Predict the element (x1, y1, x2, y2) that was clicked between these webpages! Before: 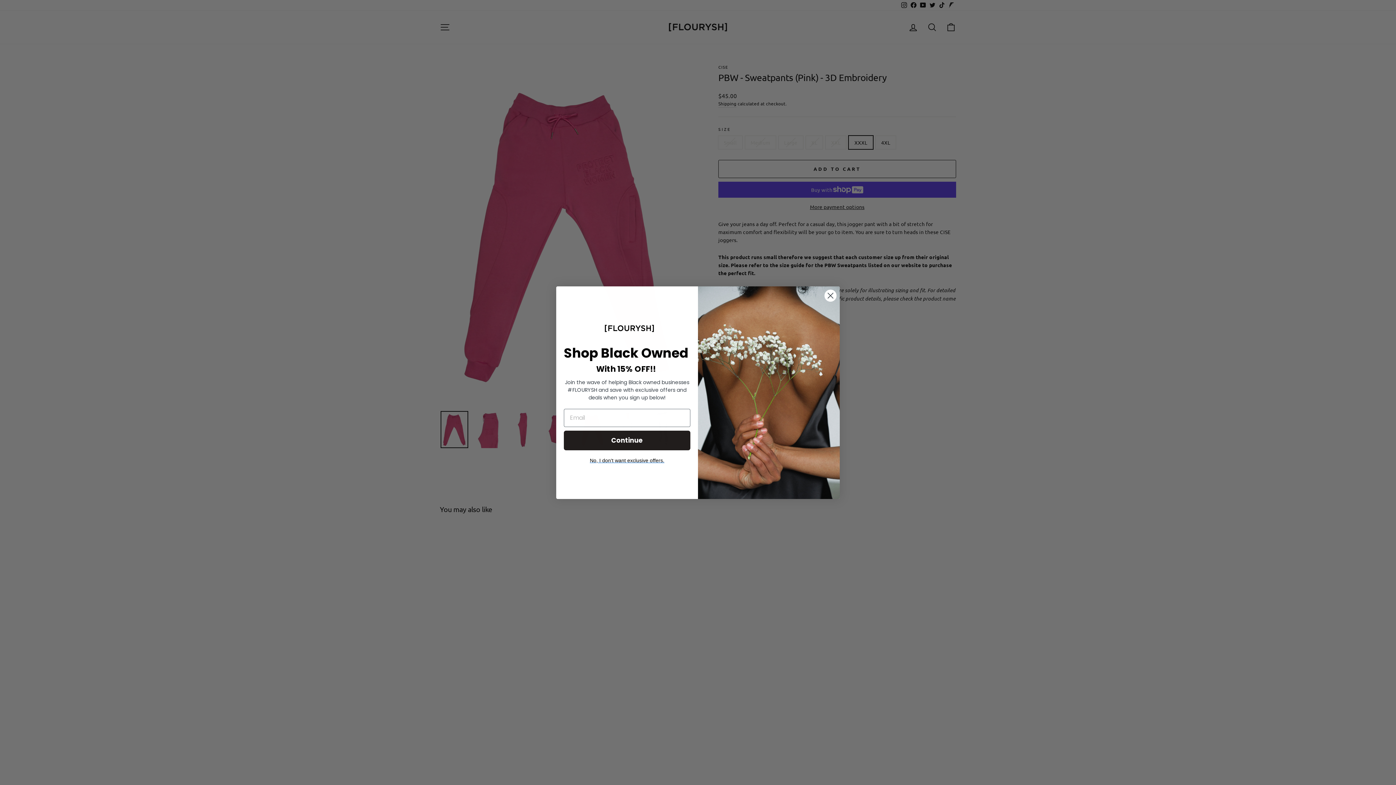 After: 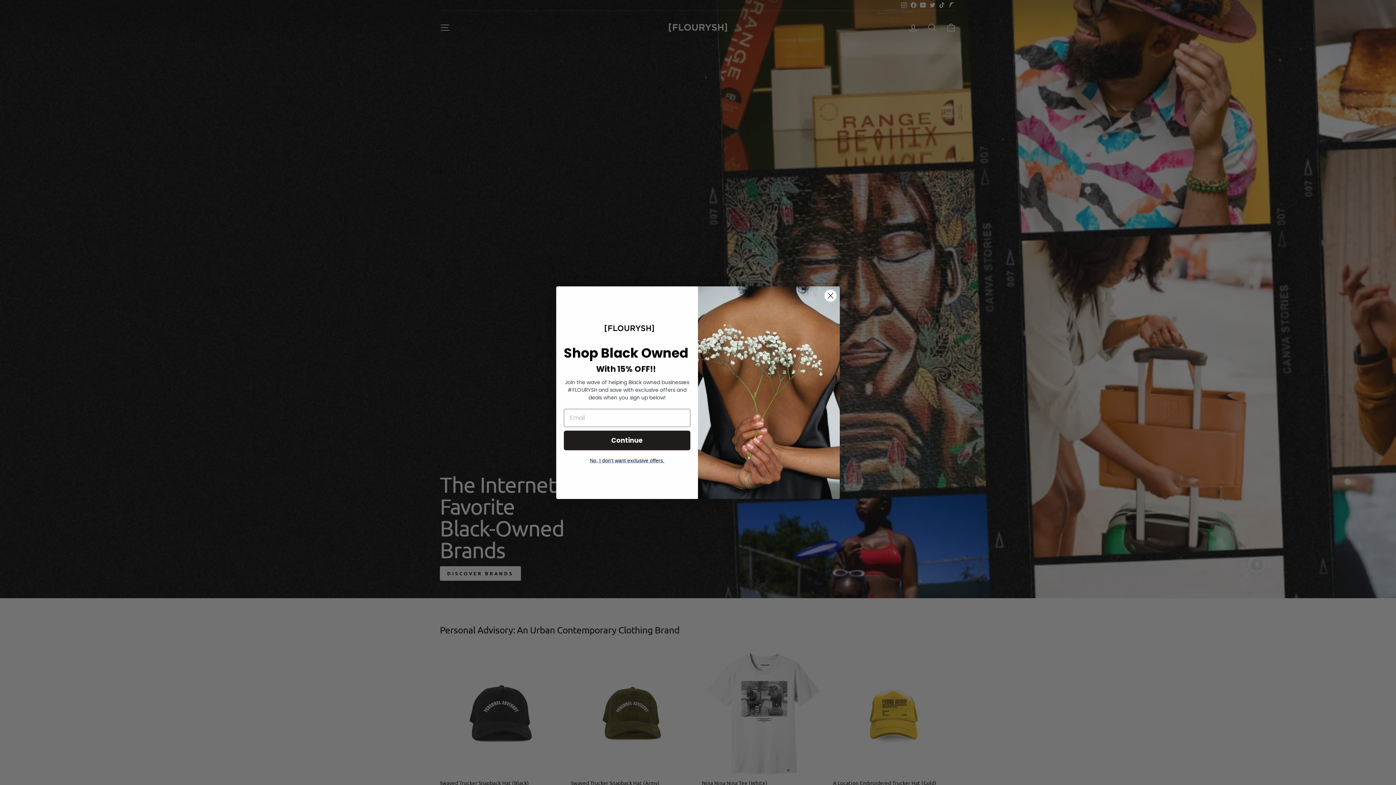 Action: label: No, I don't want exclusive offers. bbox: (590, 457, 664, 463)